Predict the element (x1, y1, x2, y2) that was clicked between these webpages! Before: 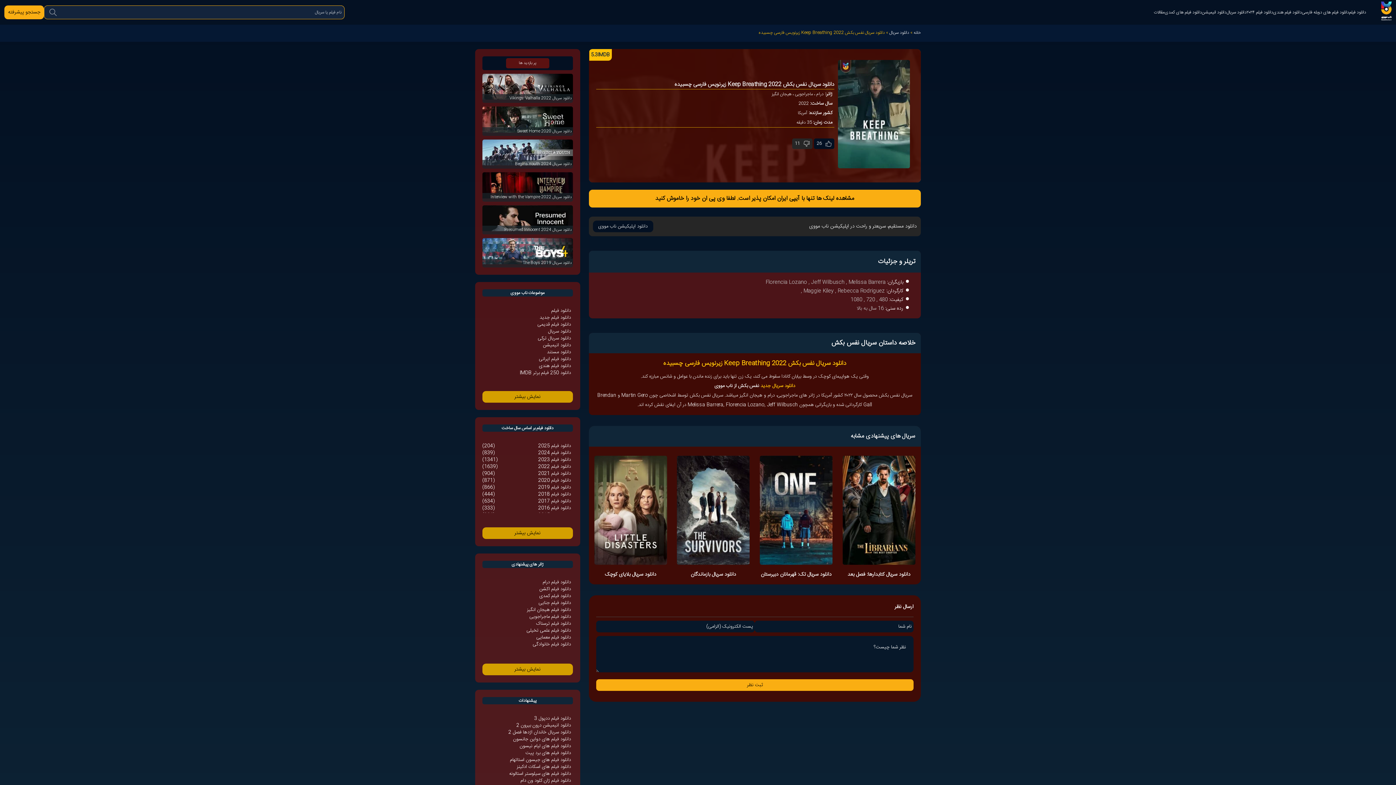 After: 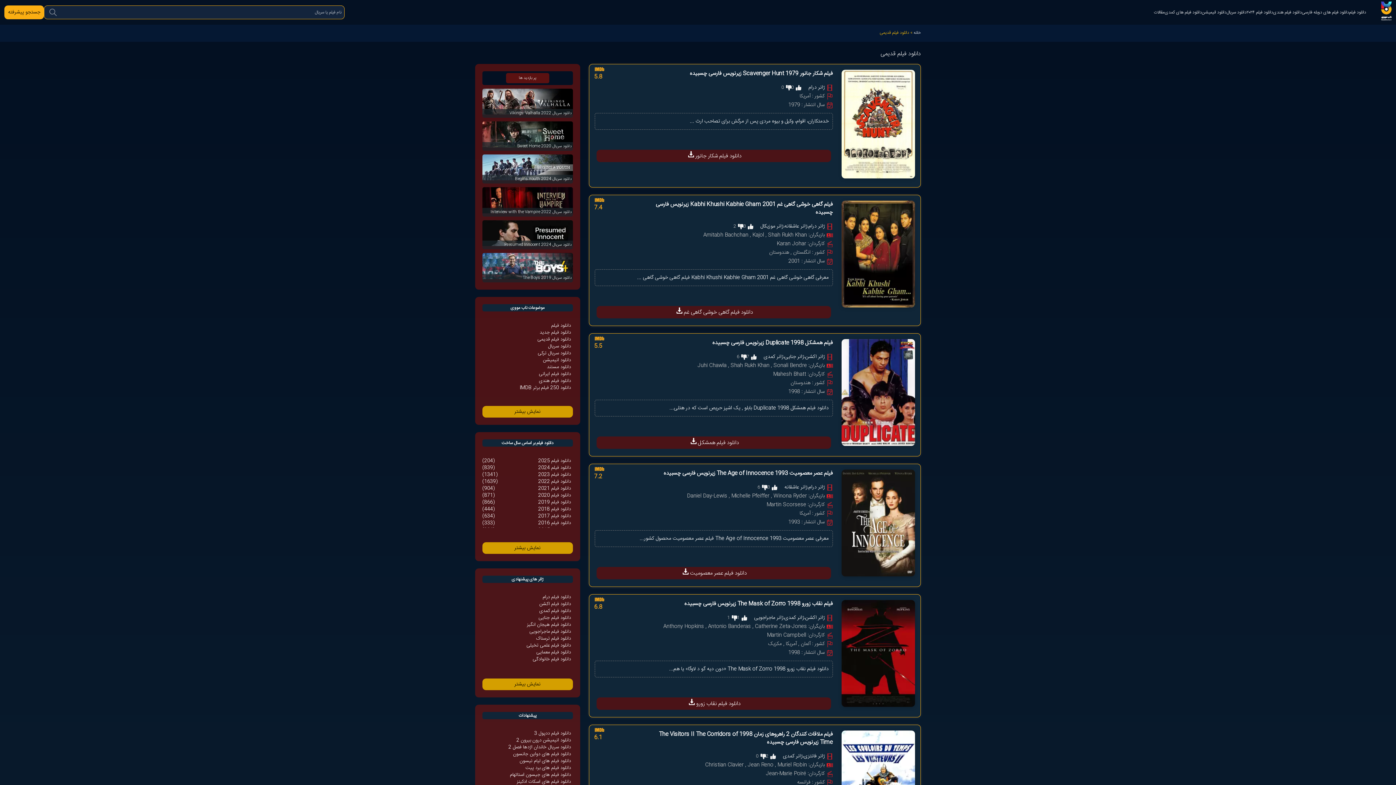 Action: label: دانلود فیلم قدیمی bbox: (537, 321, 571, 328)